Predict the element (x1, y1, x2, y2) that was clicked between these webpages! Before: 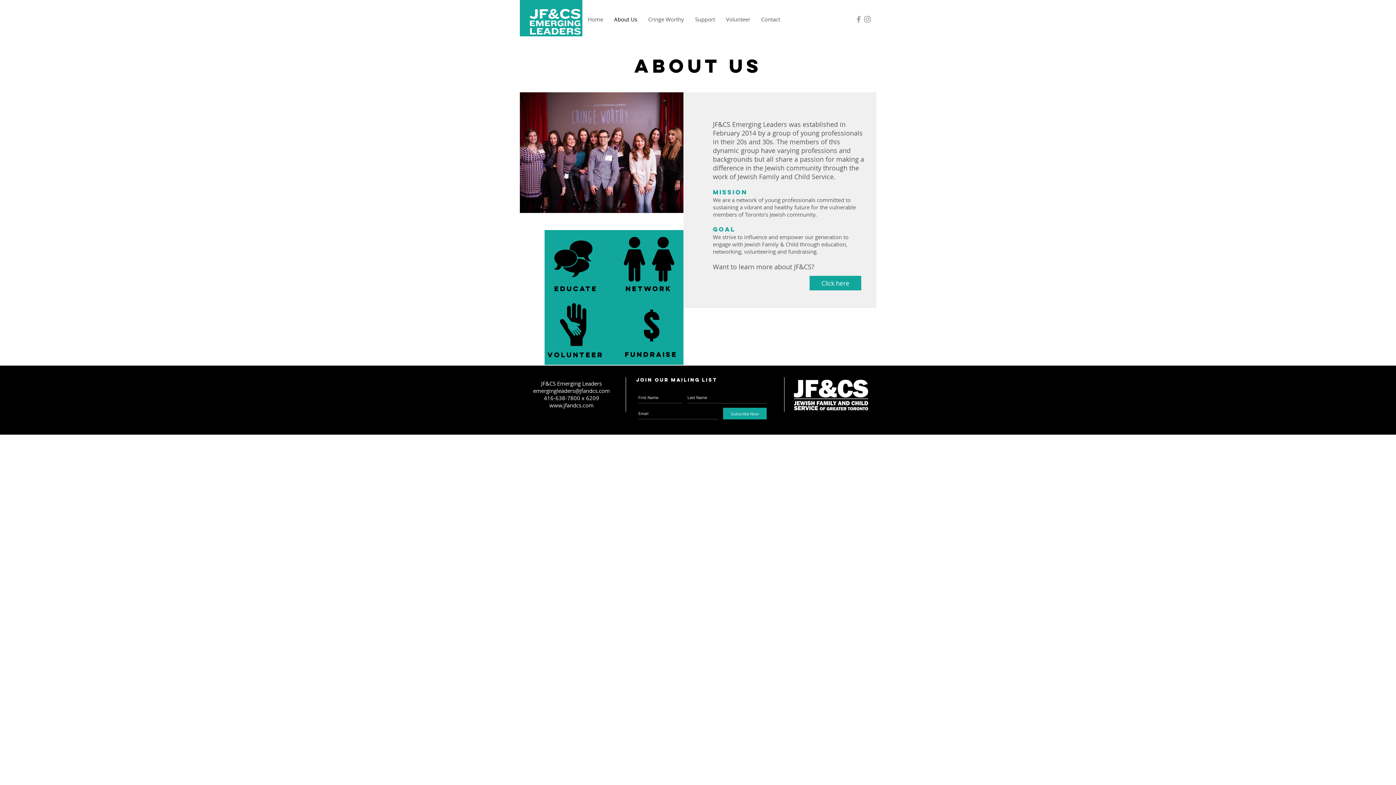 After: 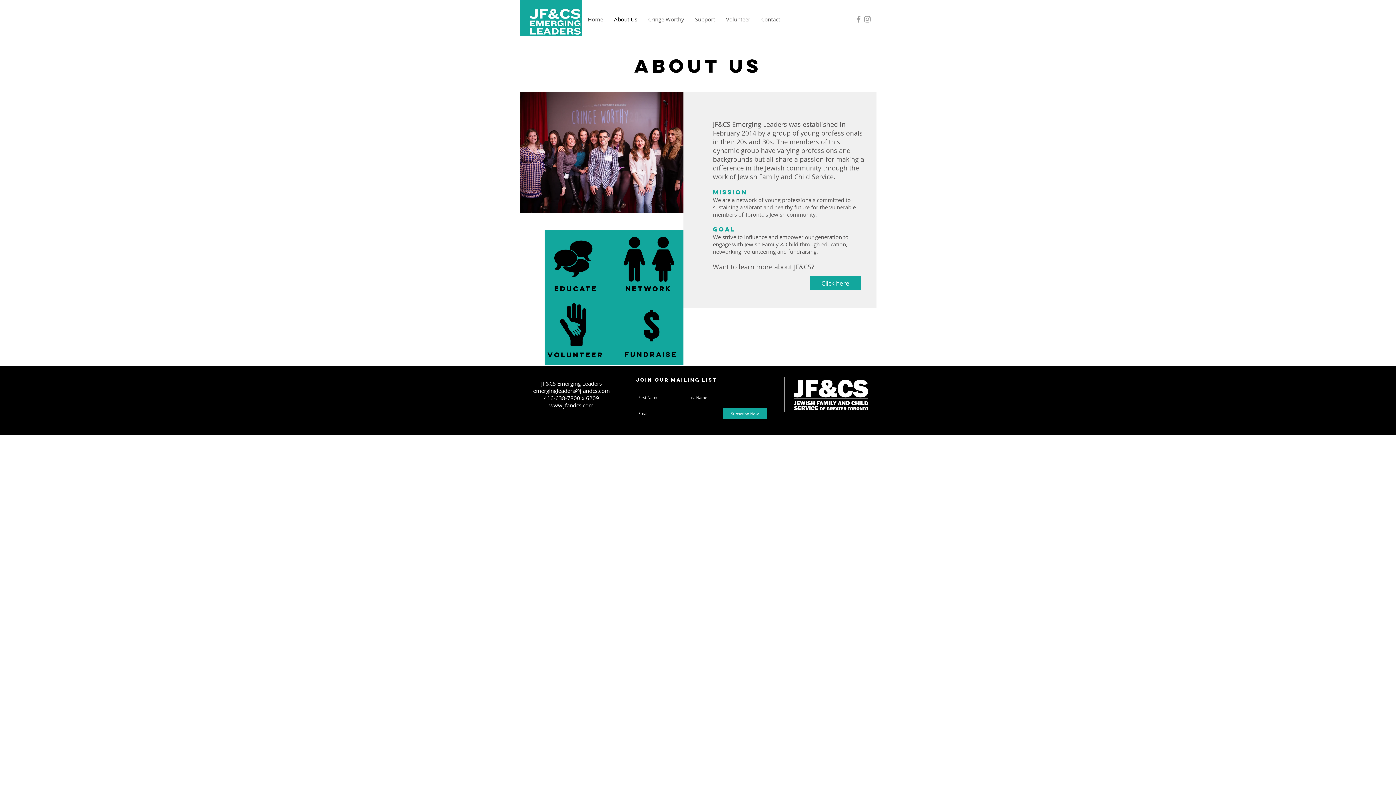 Action: label: Subscribe Now bbox: (723, 408, 766, 419)